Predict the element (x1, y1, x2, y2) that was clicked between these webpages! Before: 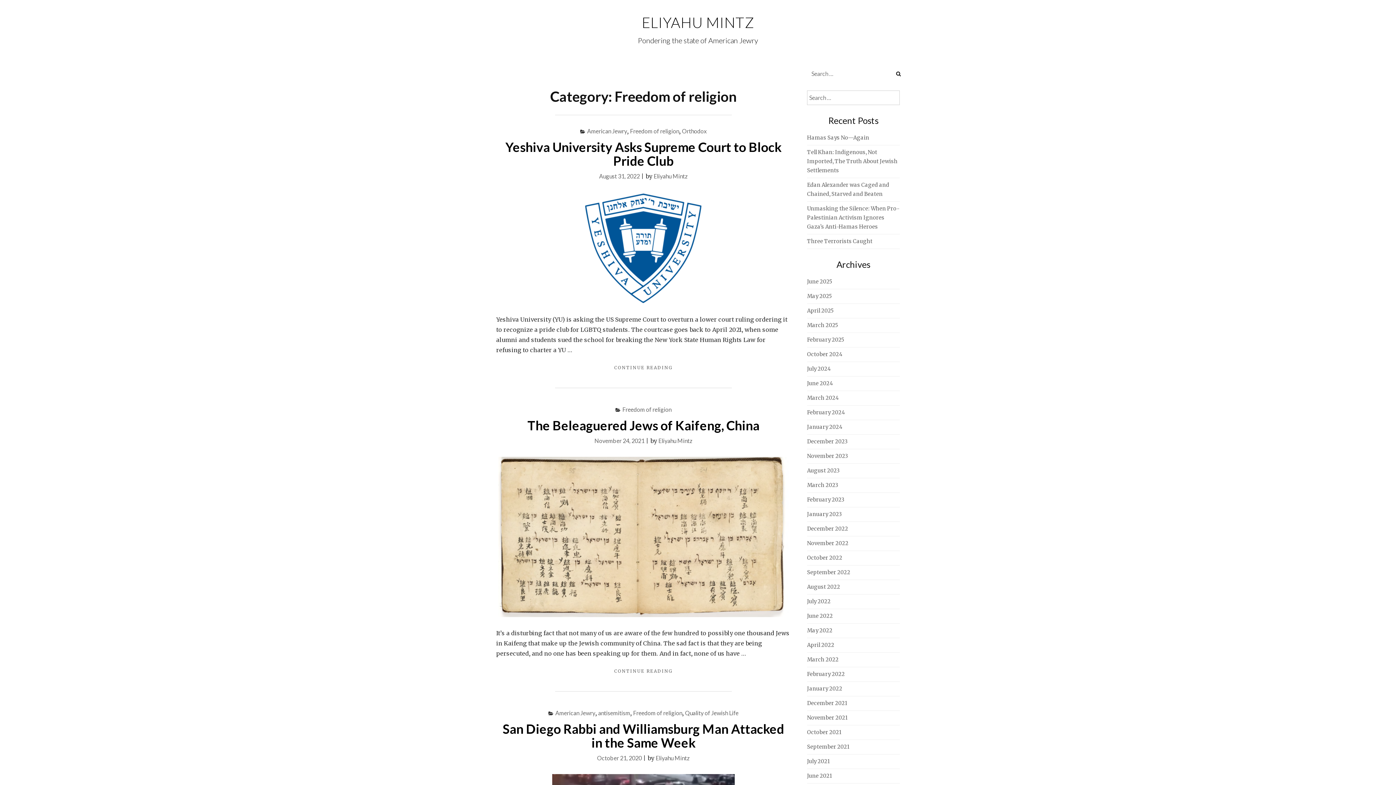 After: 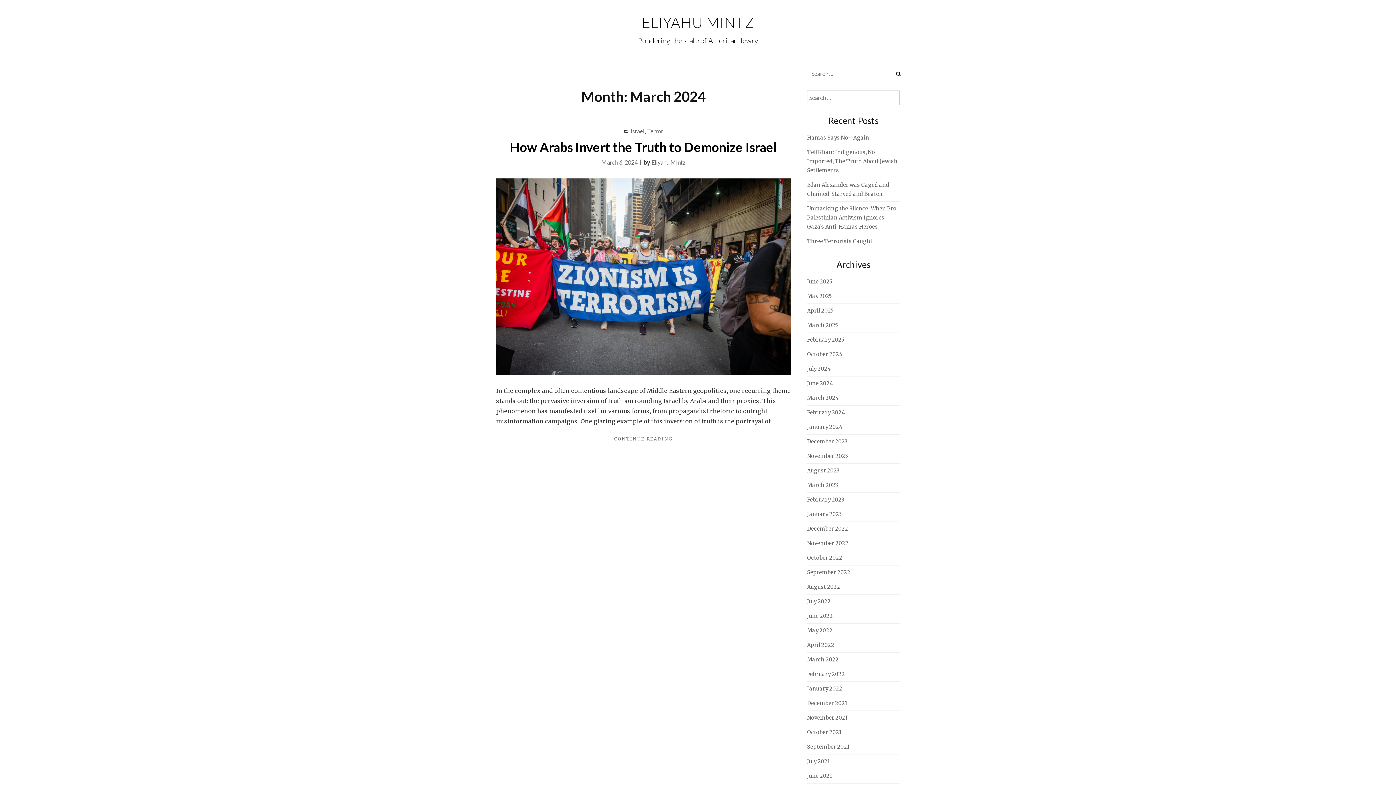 Action: label: March 2024 bbox: (807, 394, 838, 401)